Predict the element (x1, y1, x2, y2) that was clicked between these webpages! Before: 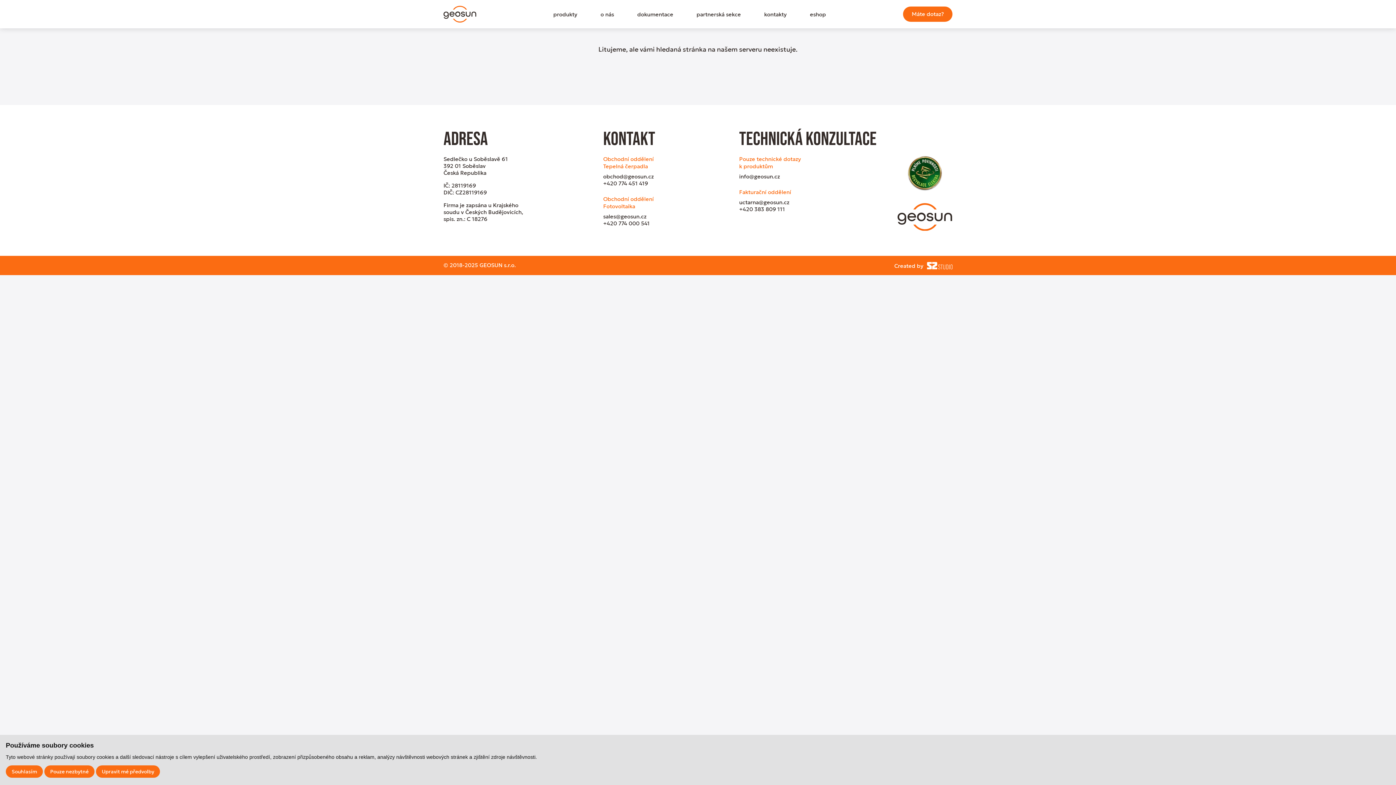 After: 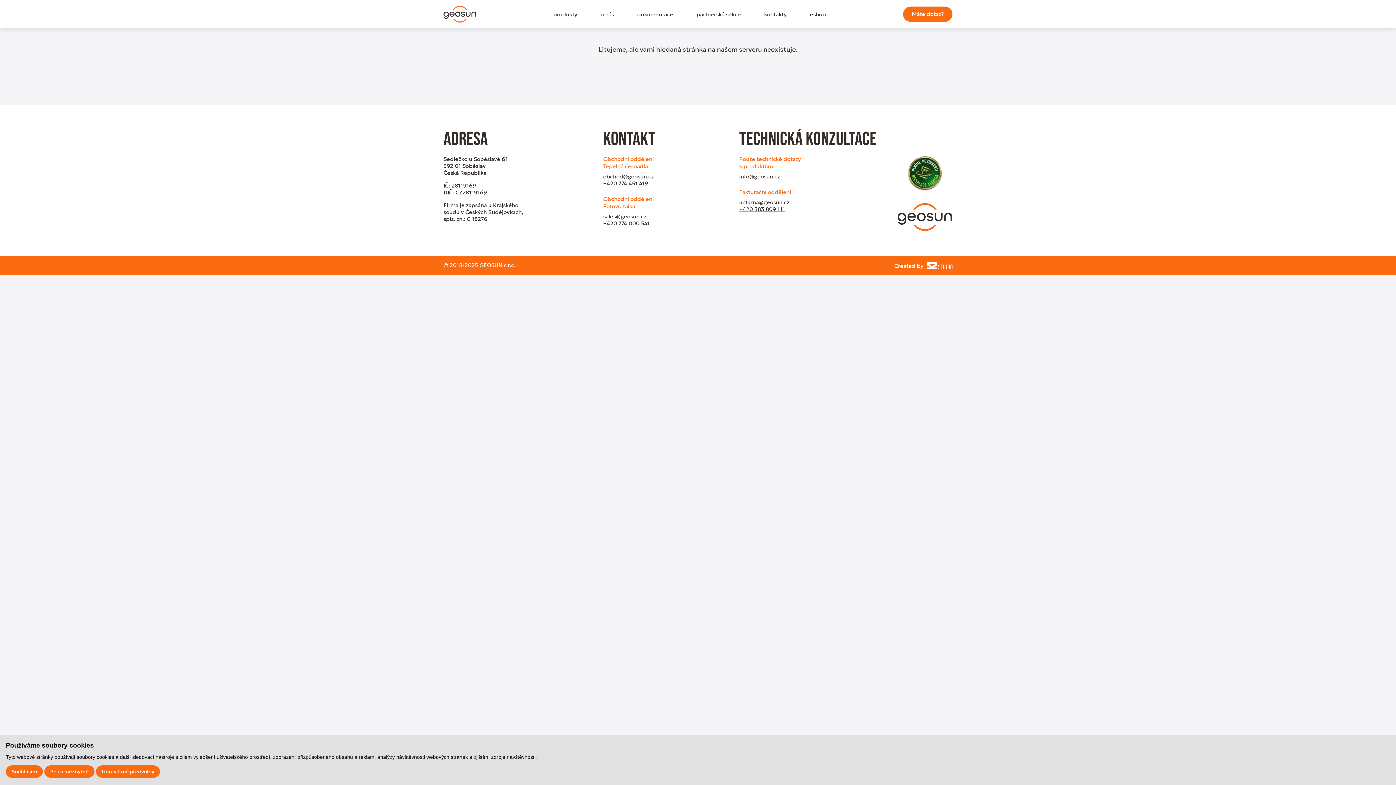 Action: label: +420 383 809 111 bbox: (739, 205, 785, 212)